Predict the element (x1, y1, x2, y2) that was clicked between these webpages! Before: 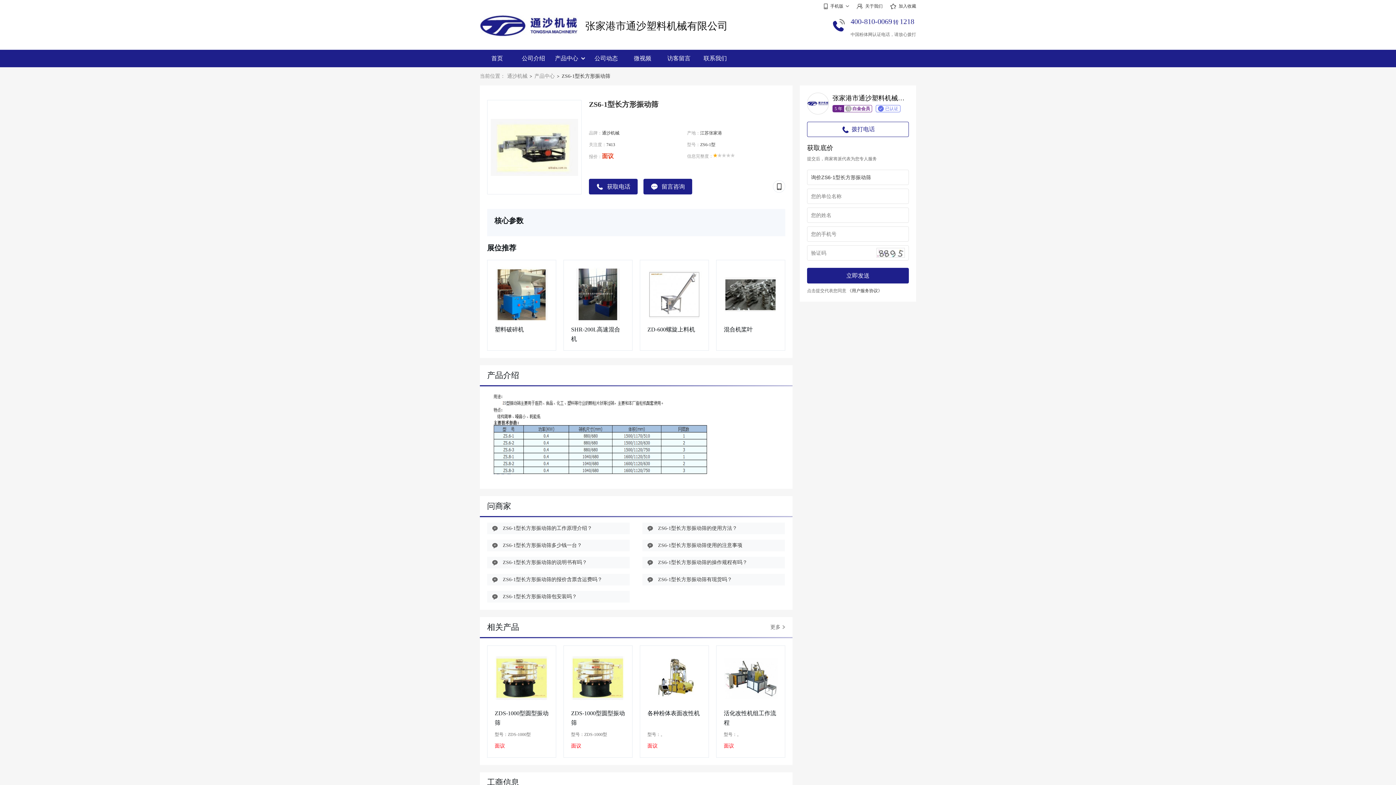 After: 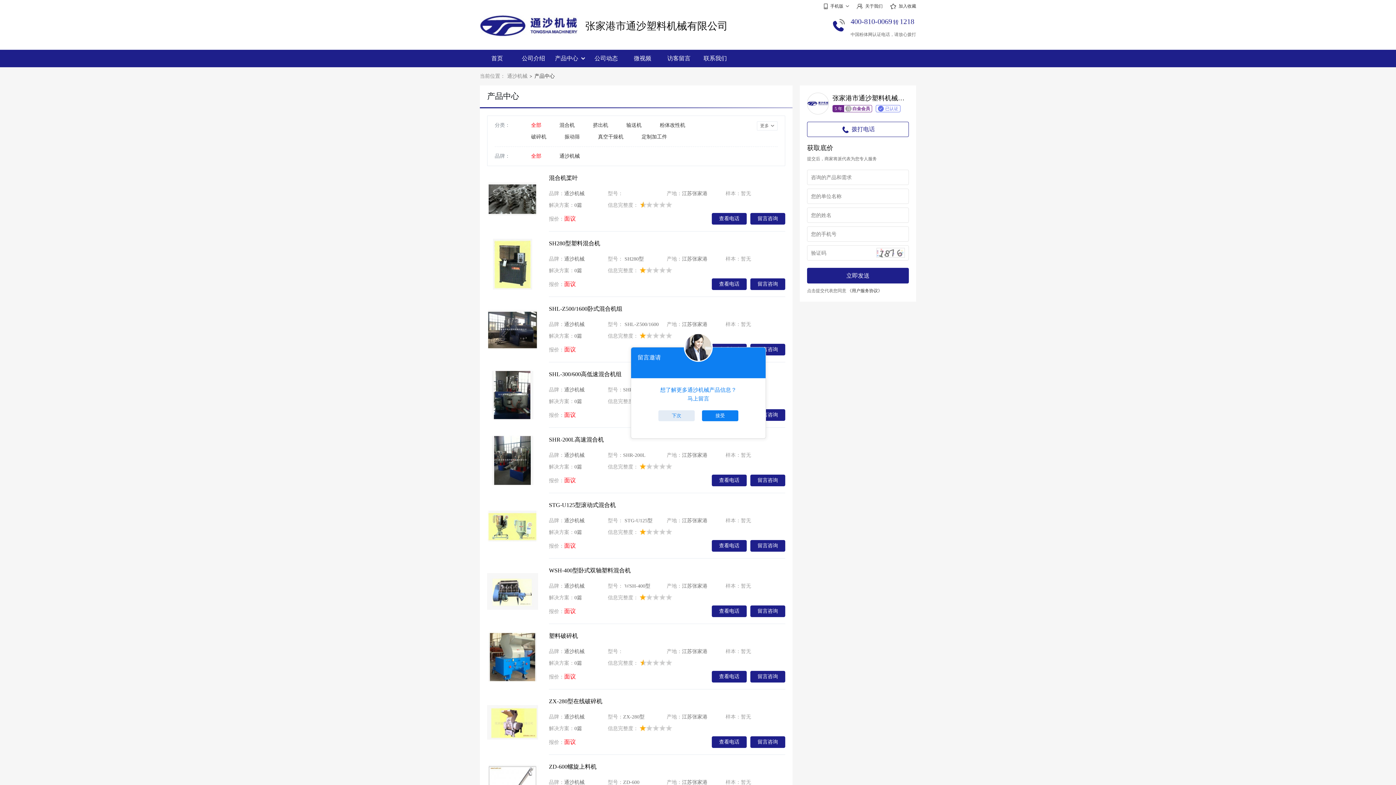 Action: bbox: (552, 49, 587, 64) label: 产品中心